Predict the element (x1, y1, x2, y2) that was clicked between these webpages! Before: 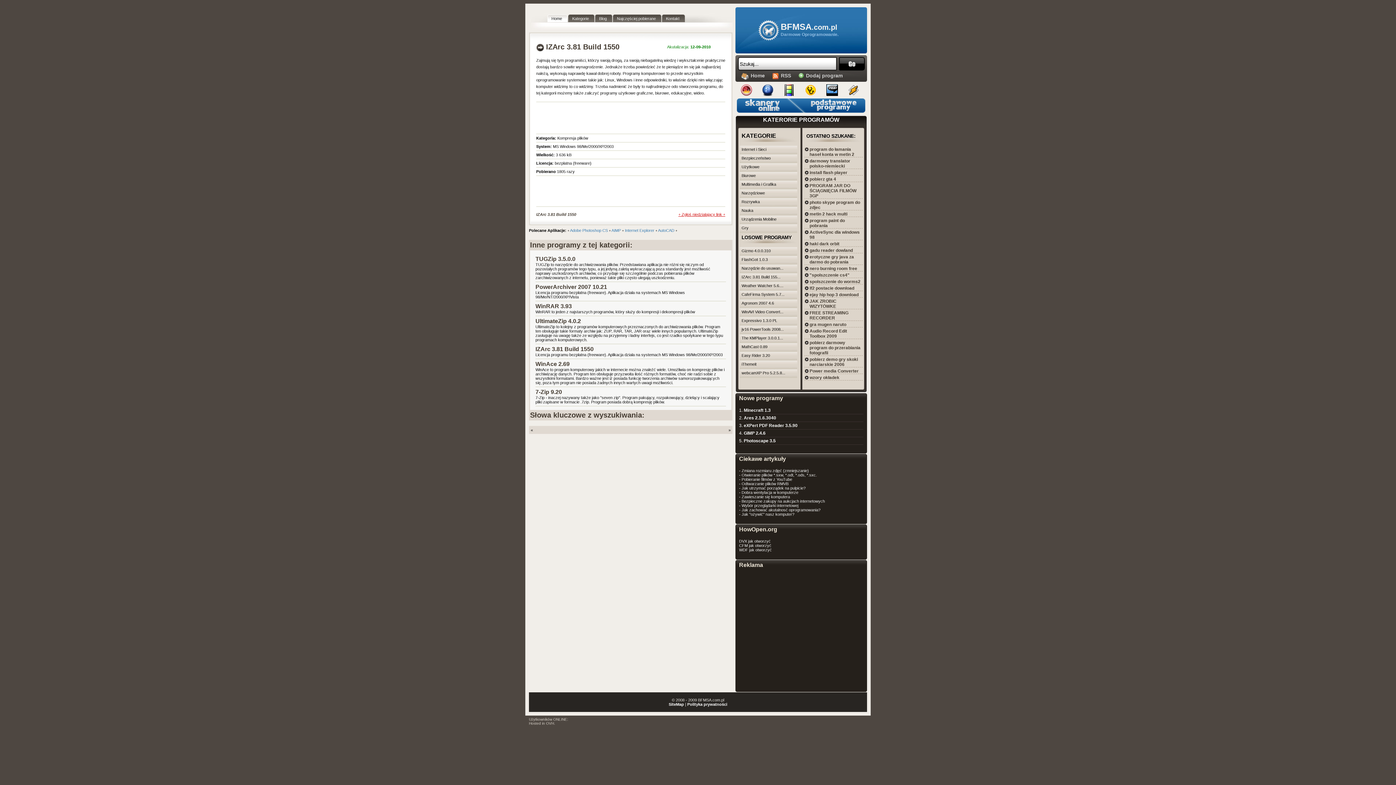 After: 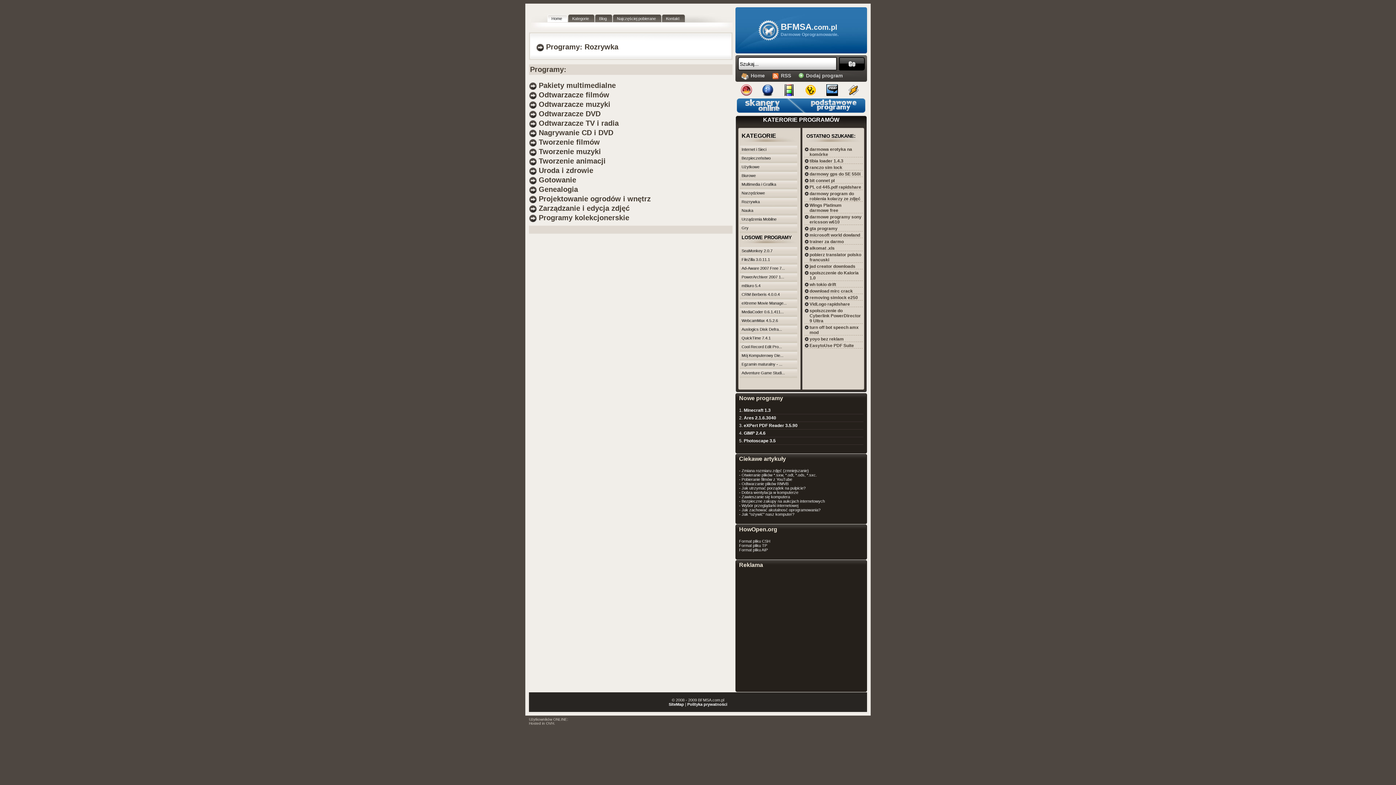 Action: label: Rozrywka bbox: (740, 198, 798, 206)